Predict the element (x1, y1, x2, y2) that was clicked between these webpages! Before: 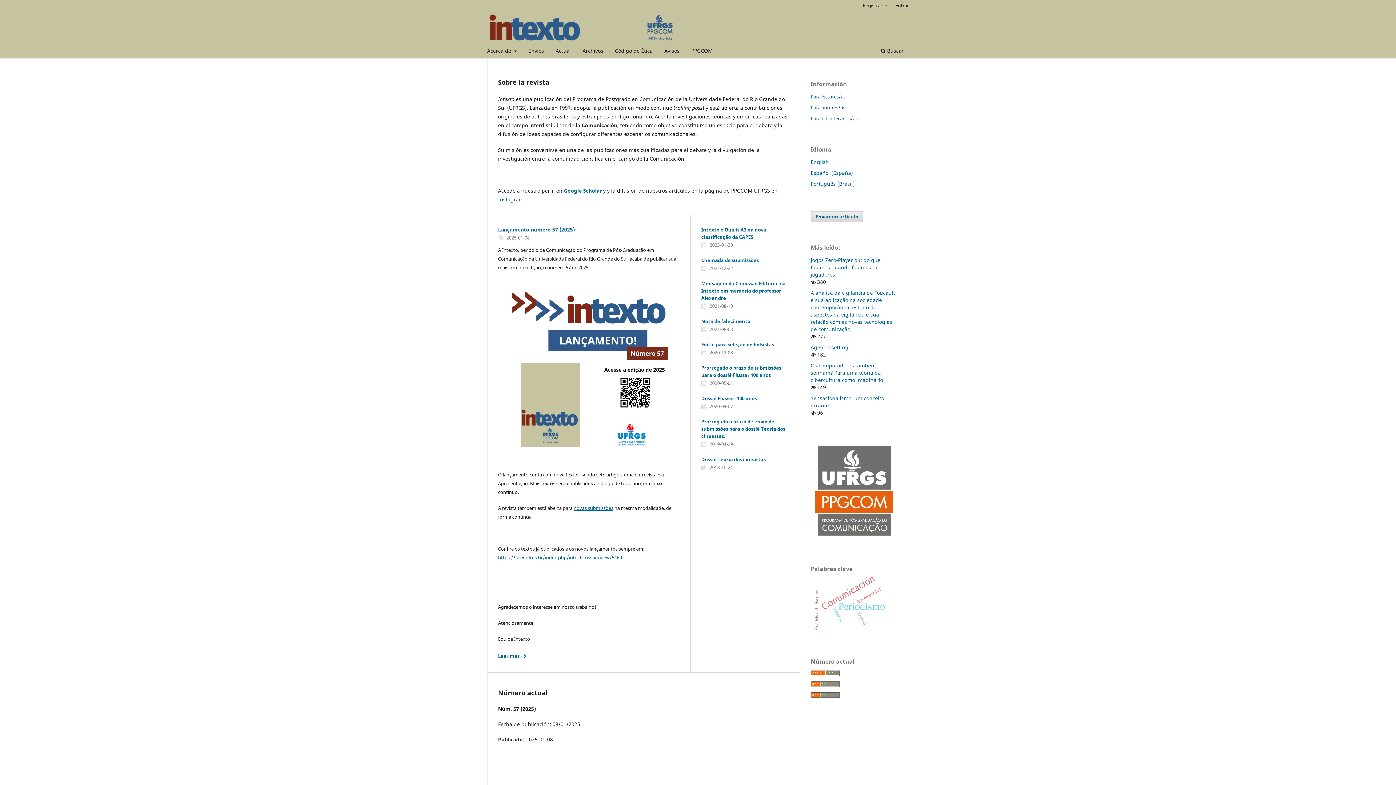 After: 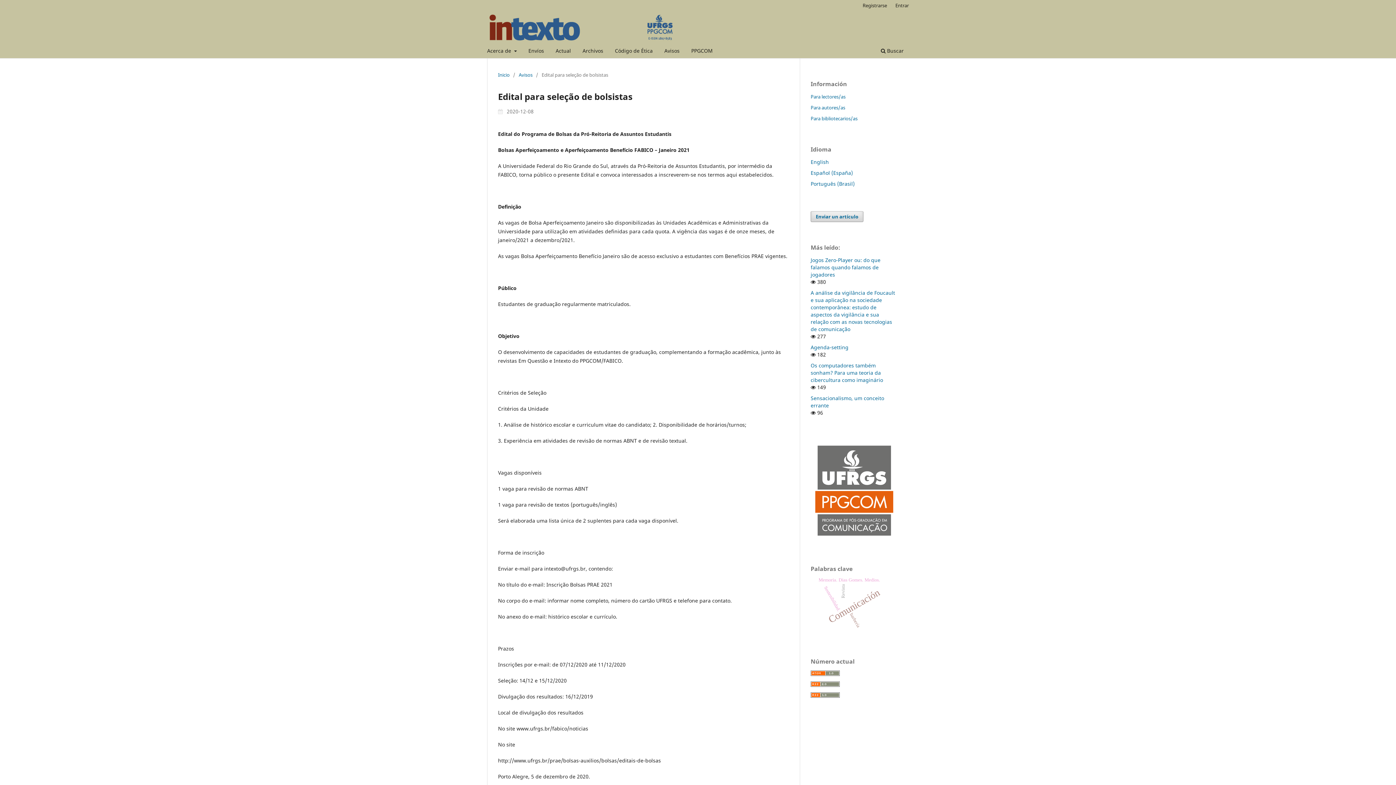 Action: label: Edital para seleção de bolsistas bbox: (701, 341, 774, 347)